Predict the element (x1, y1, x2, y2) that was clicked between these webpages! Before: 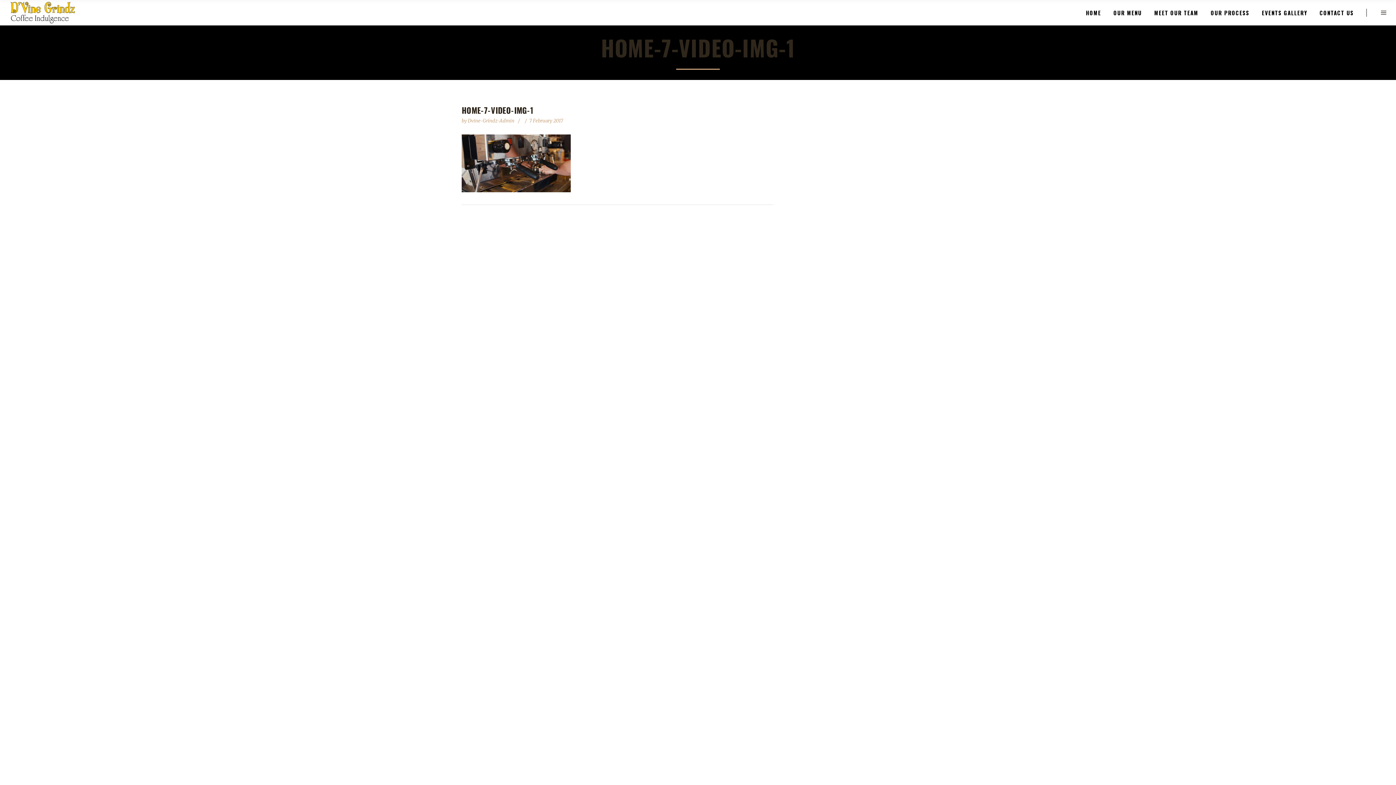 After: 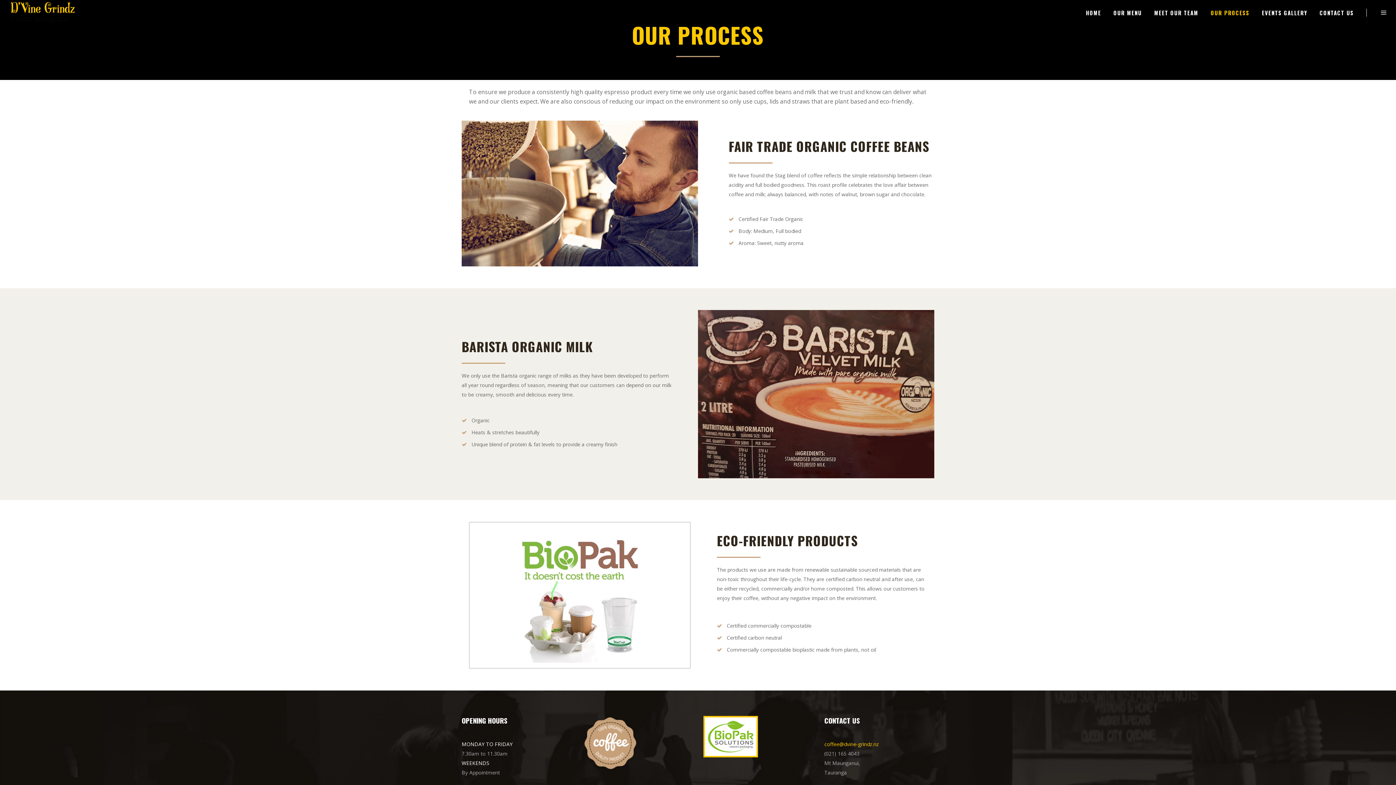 Action: label: OUR PROCESS bbox: (1204, 0, 1256, 25)